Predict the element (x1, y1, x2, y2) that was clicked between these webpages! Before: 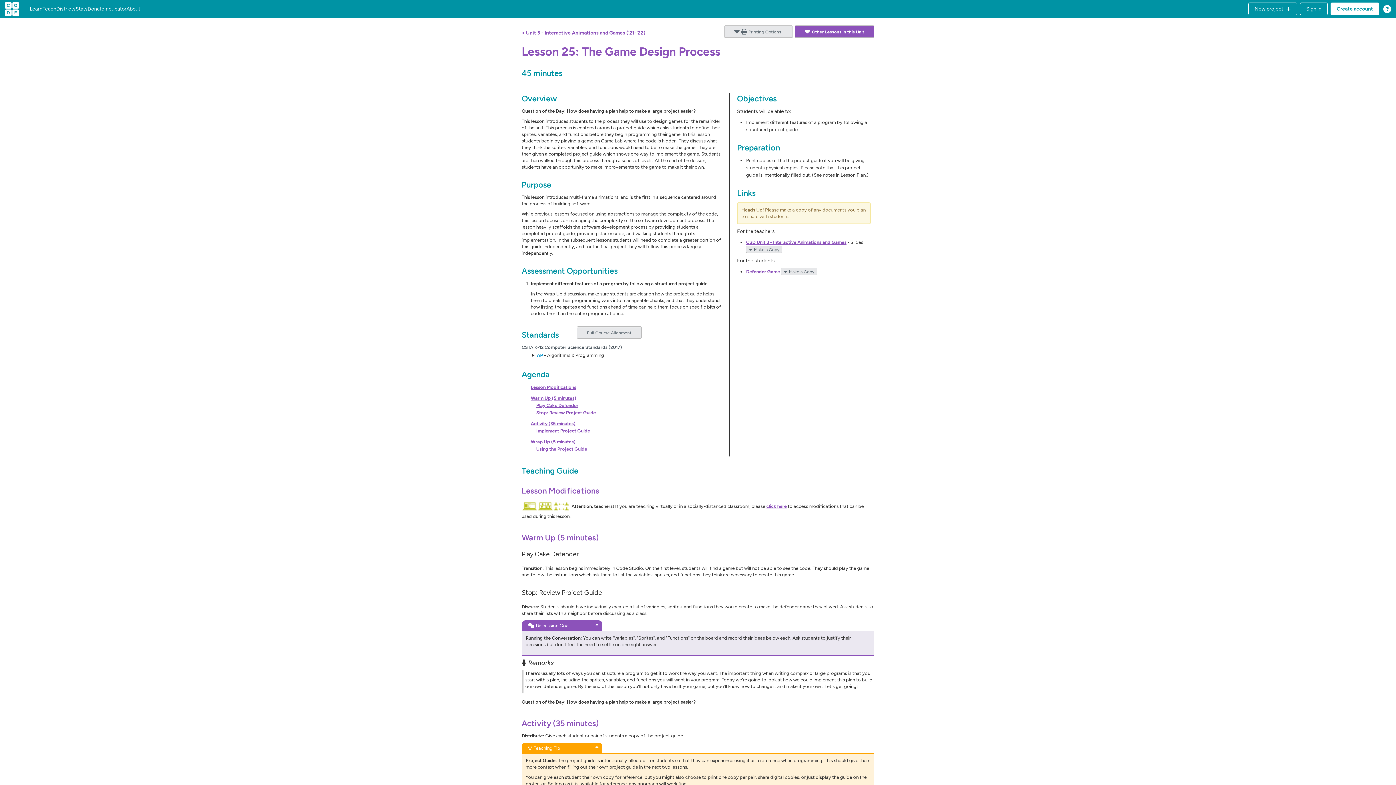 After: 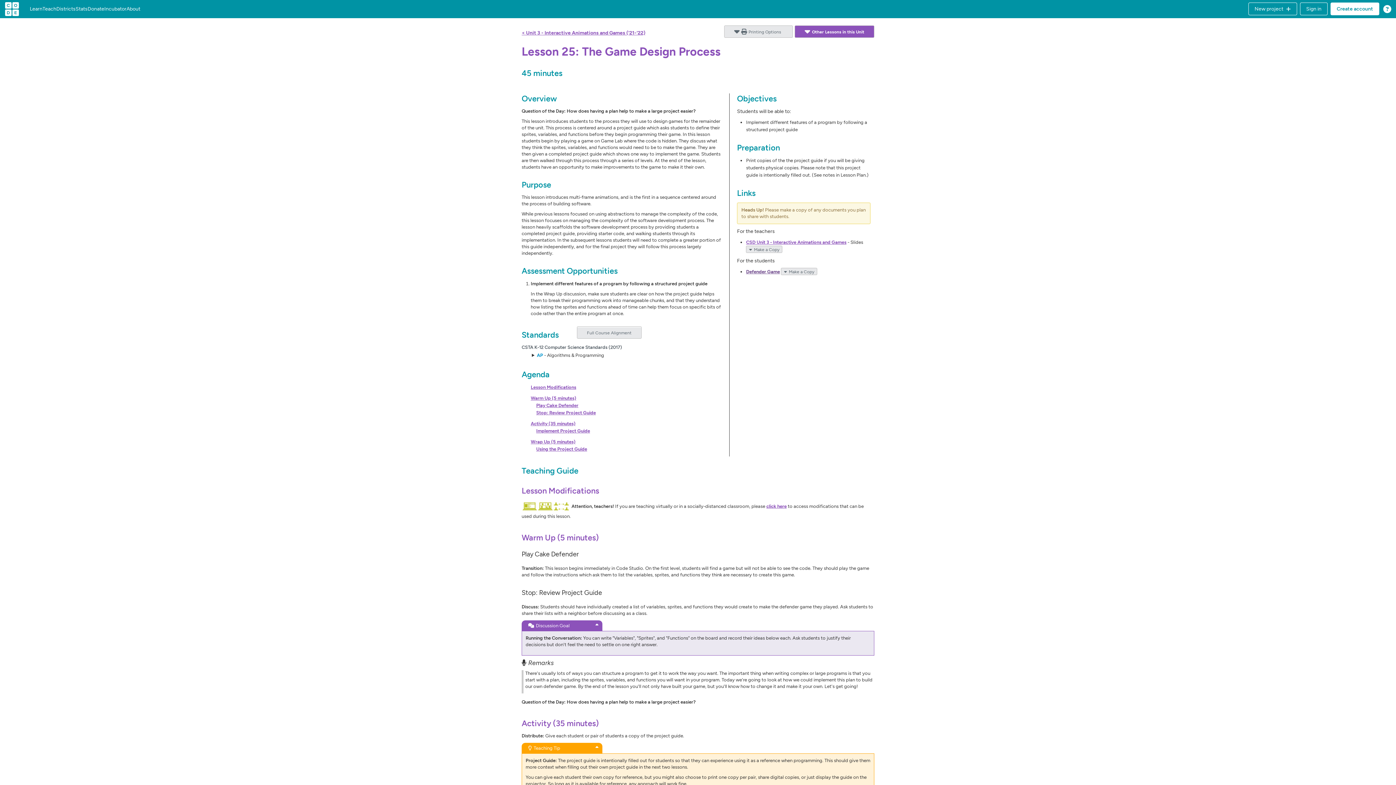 Action: label: Defender Game bbox: (746, 269, 780, 274)